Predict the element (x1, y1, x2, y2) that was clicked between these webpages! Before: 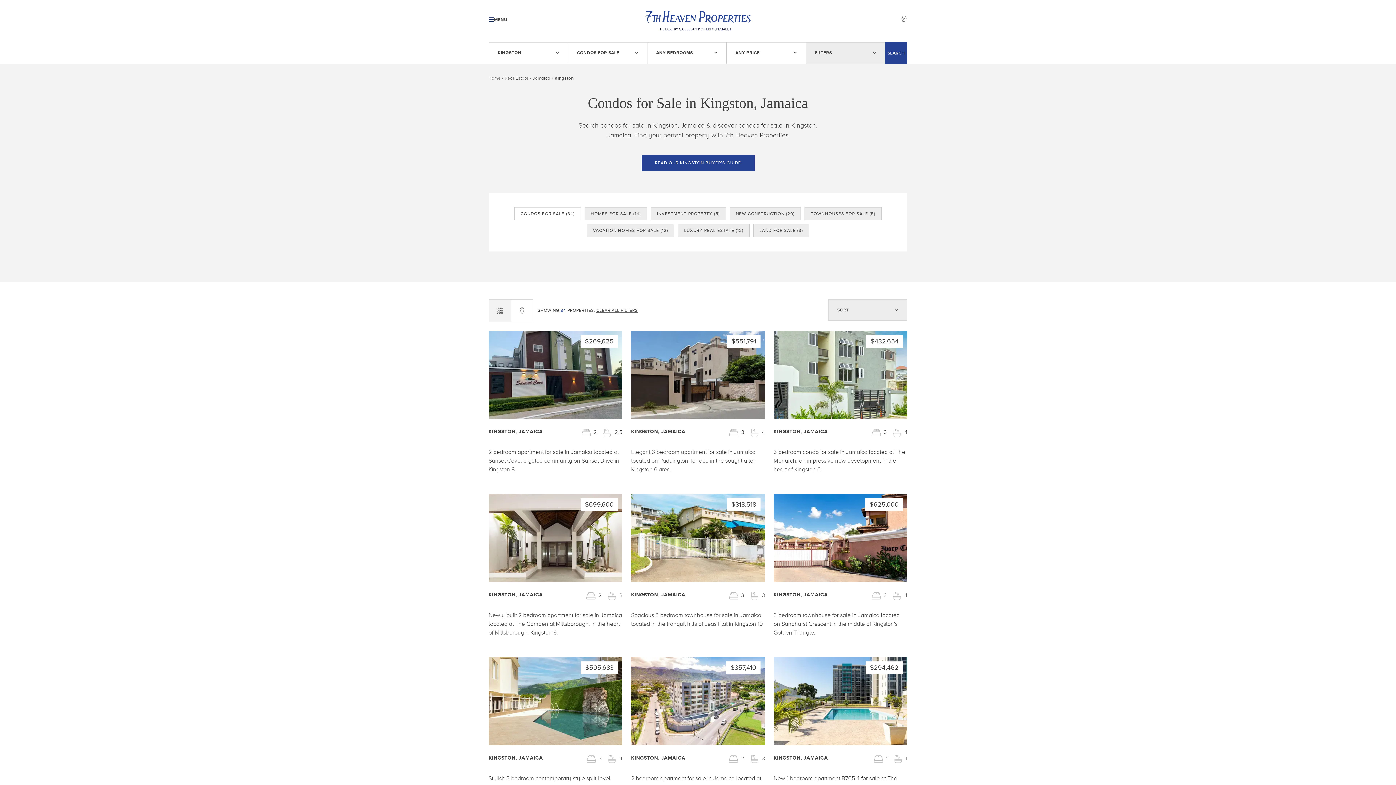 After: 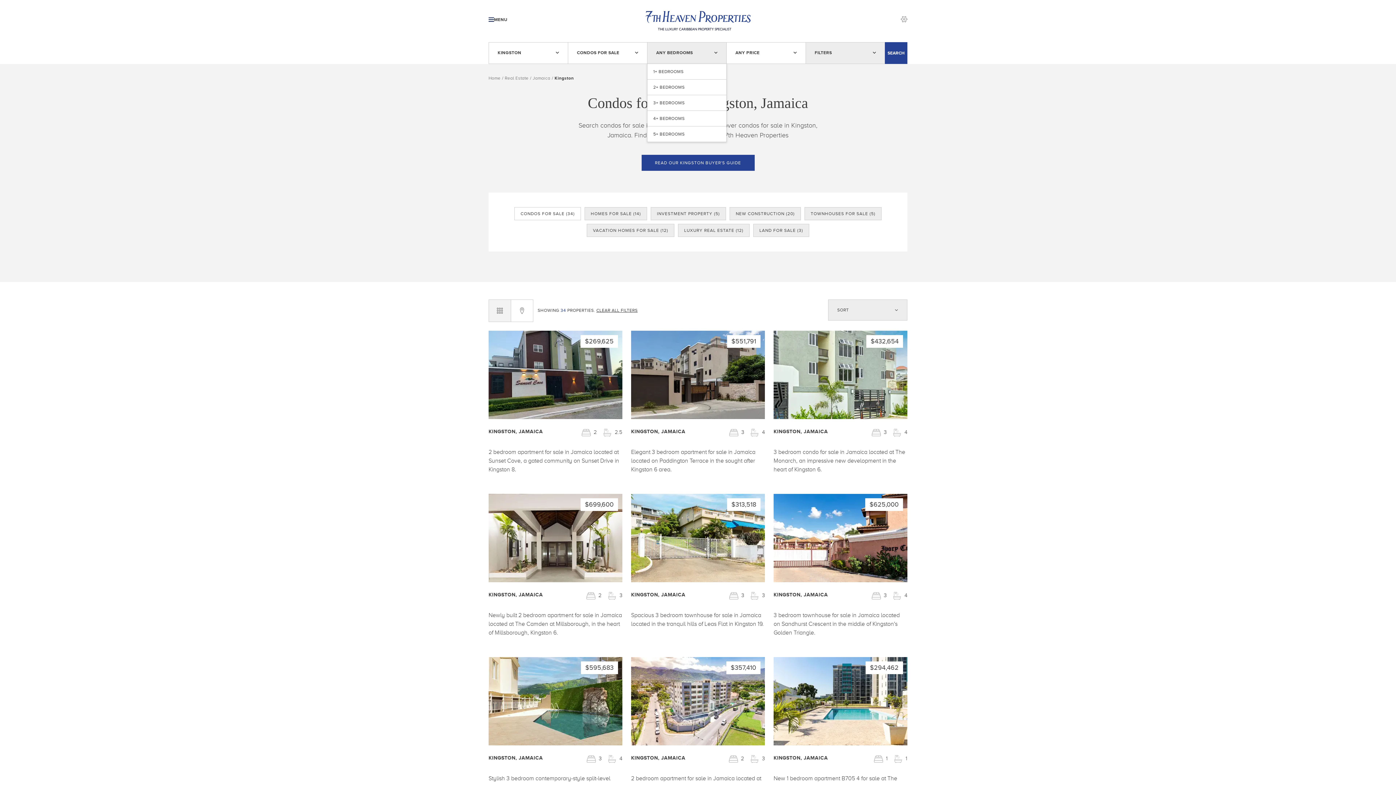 Action: label: ANY BEDROOMS bbox: (647, 42, 726, 63)